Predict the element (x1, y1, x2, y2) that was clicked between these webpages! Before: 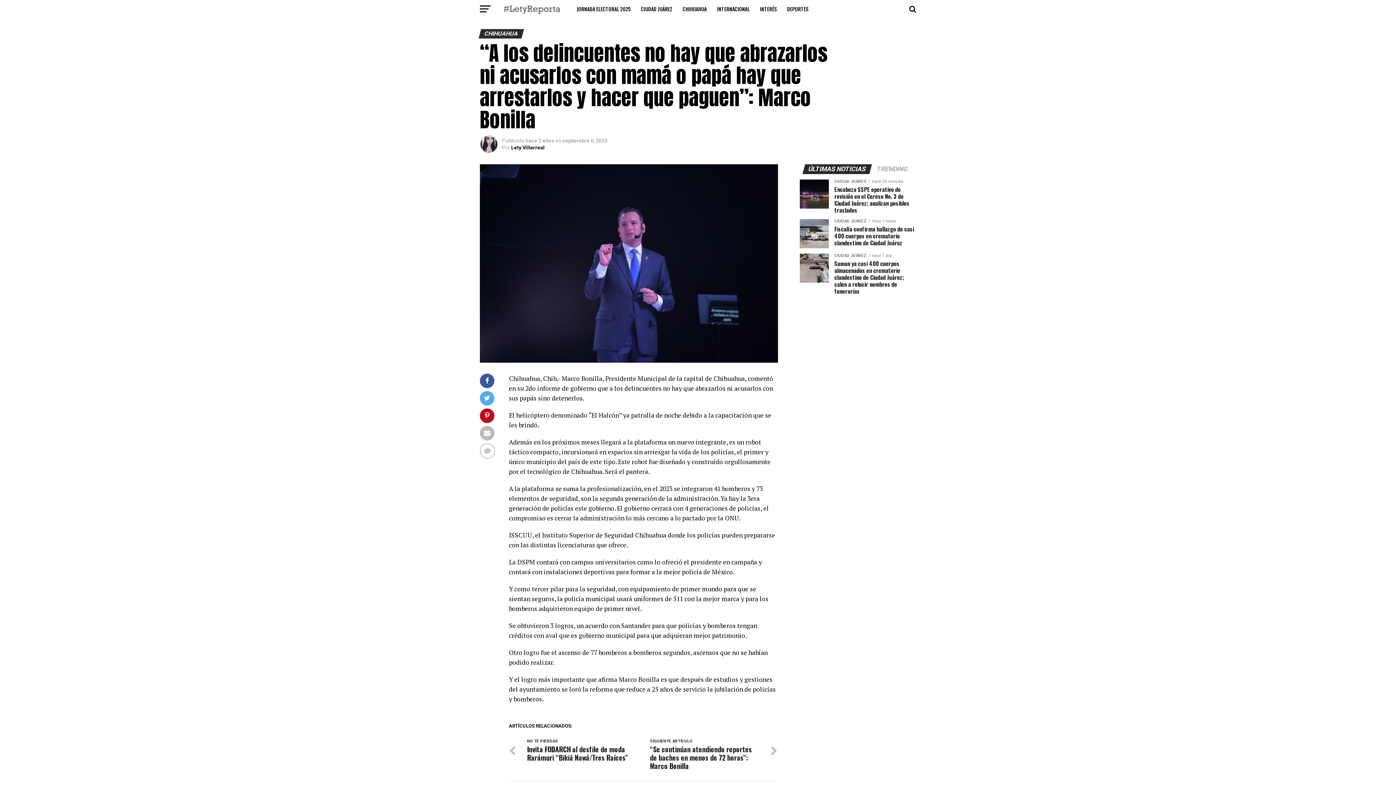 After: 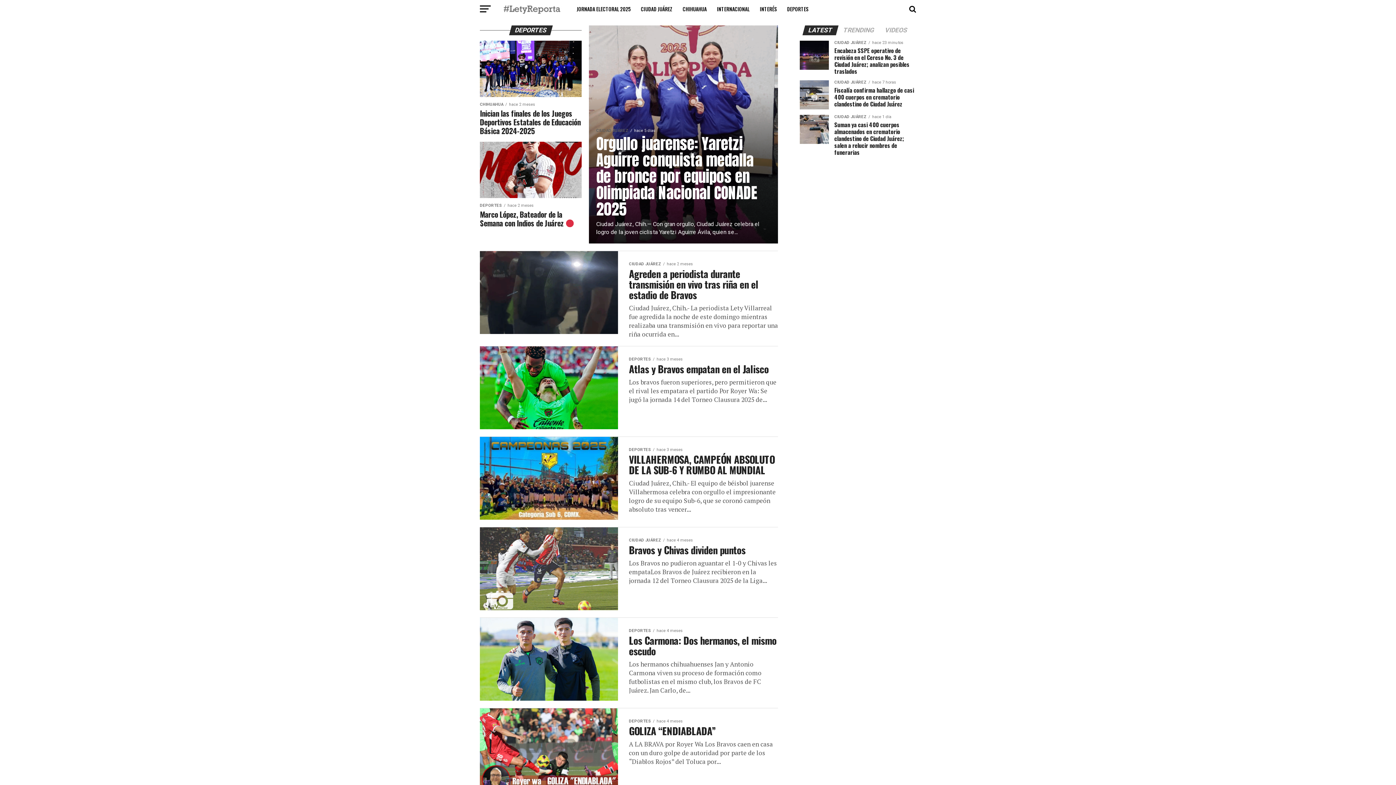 Action: label: DEPORTES bbox: (782, 0, 813, 18)